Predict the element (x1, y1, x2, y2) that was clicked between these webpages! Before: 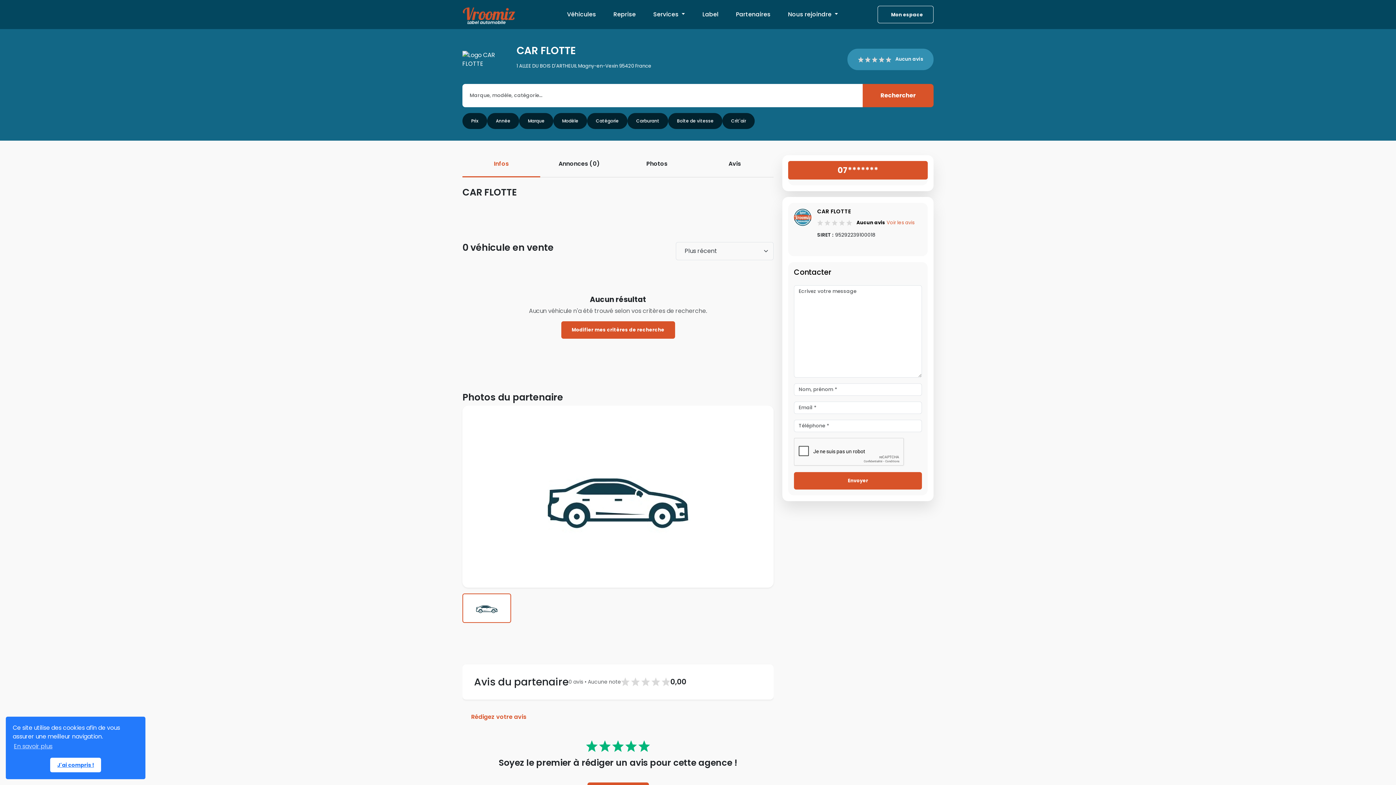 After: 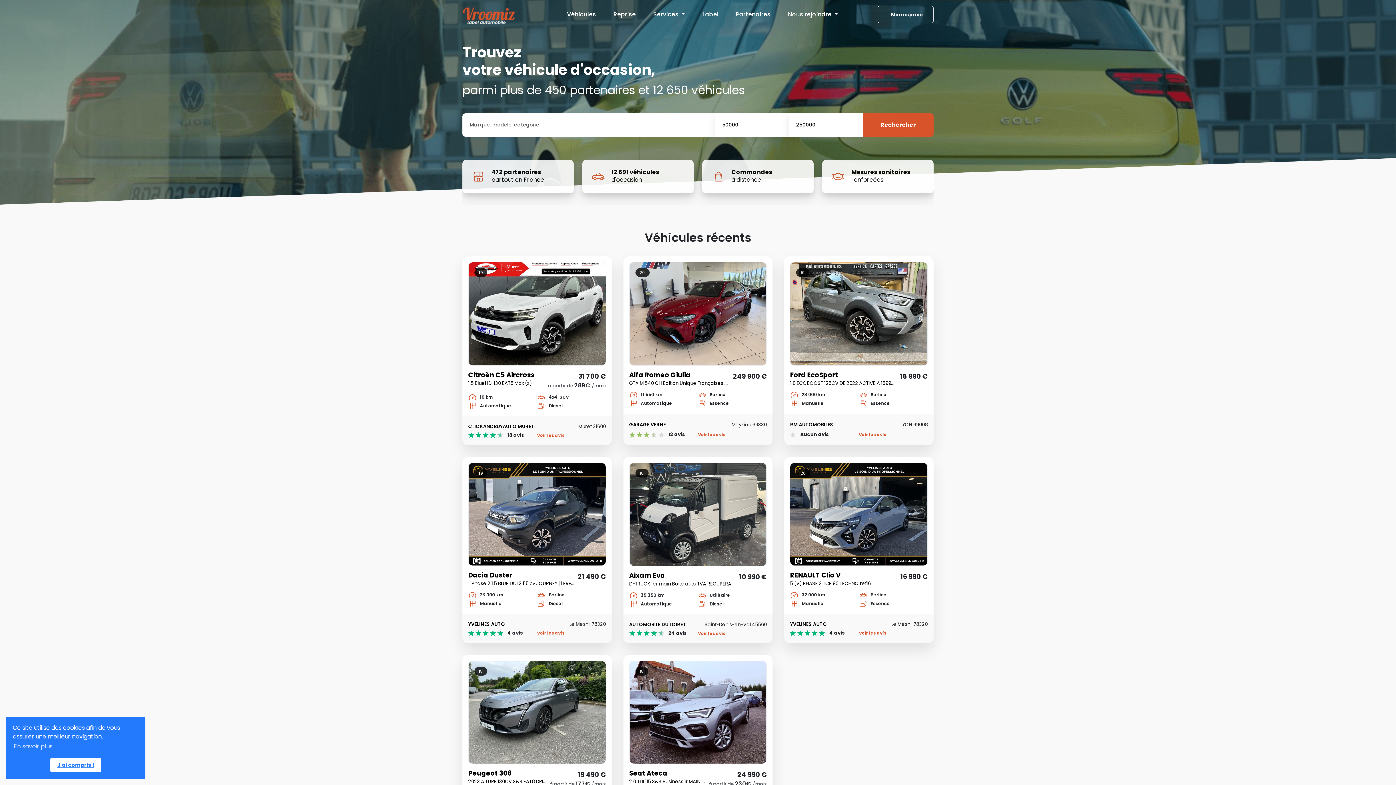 Action: bbox: (462, 2, 527, 26)